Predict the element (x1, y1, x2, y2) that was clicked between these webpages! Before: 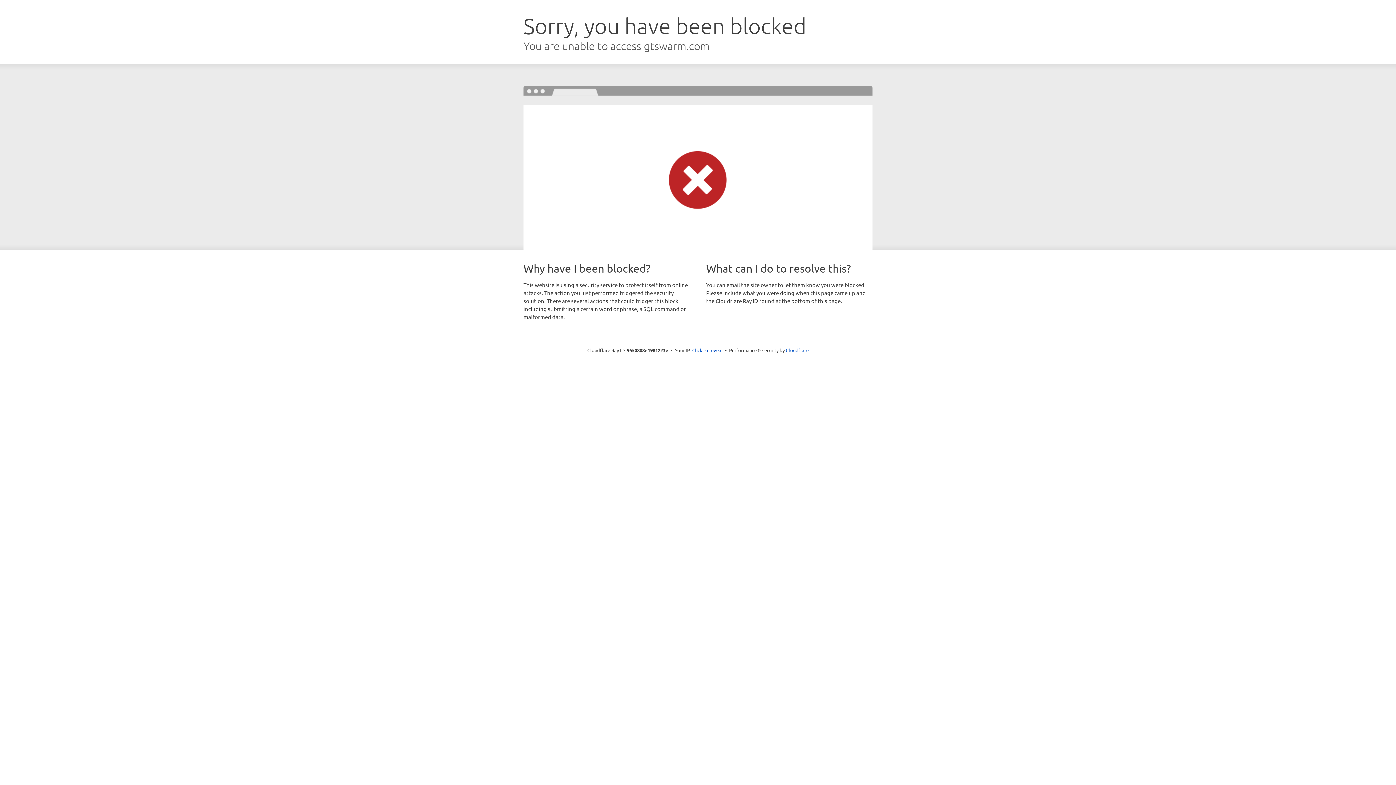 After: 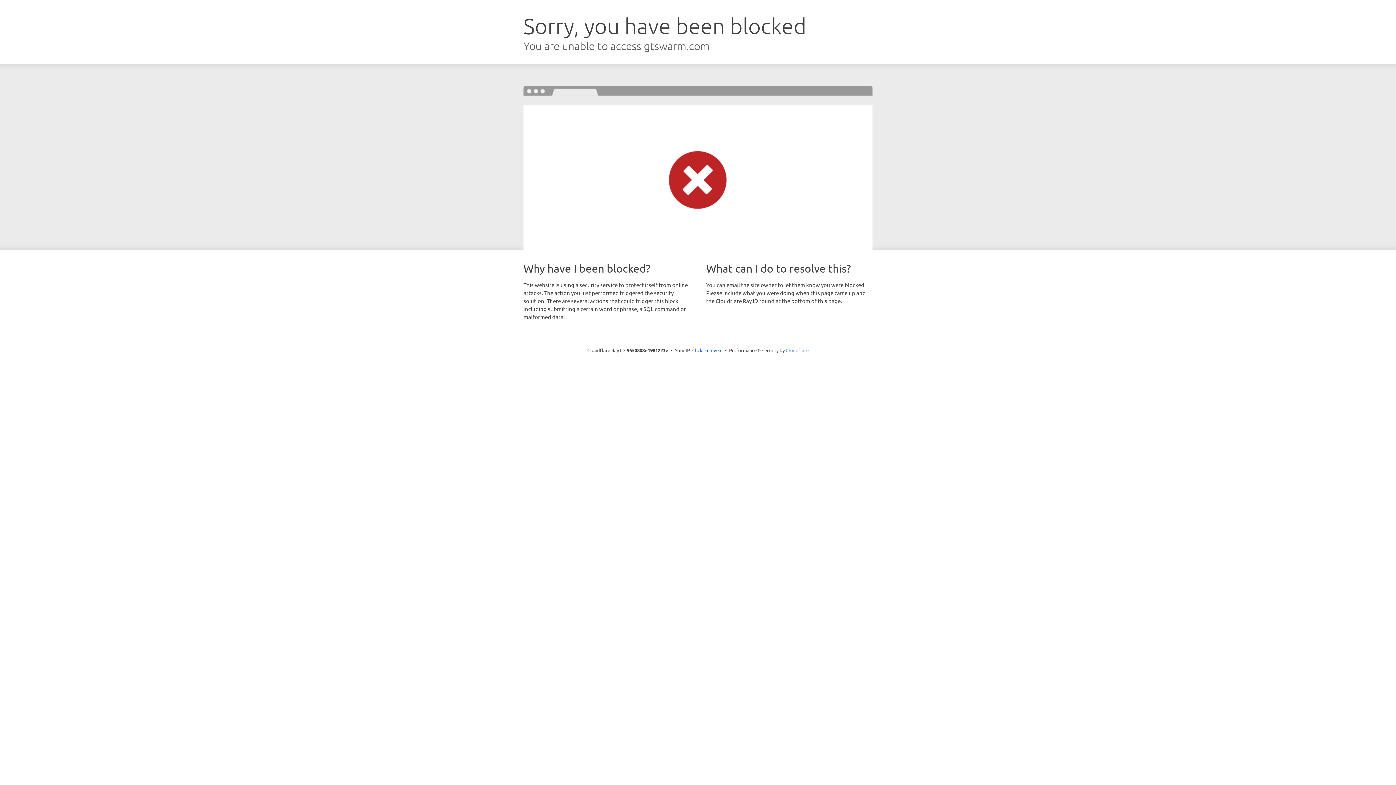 Action: bbox: (786, 347, 808, 353) label: Cloudflare